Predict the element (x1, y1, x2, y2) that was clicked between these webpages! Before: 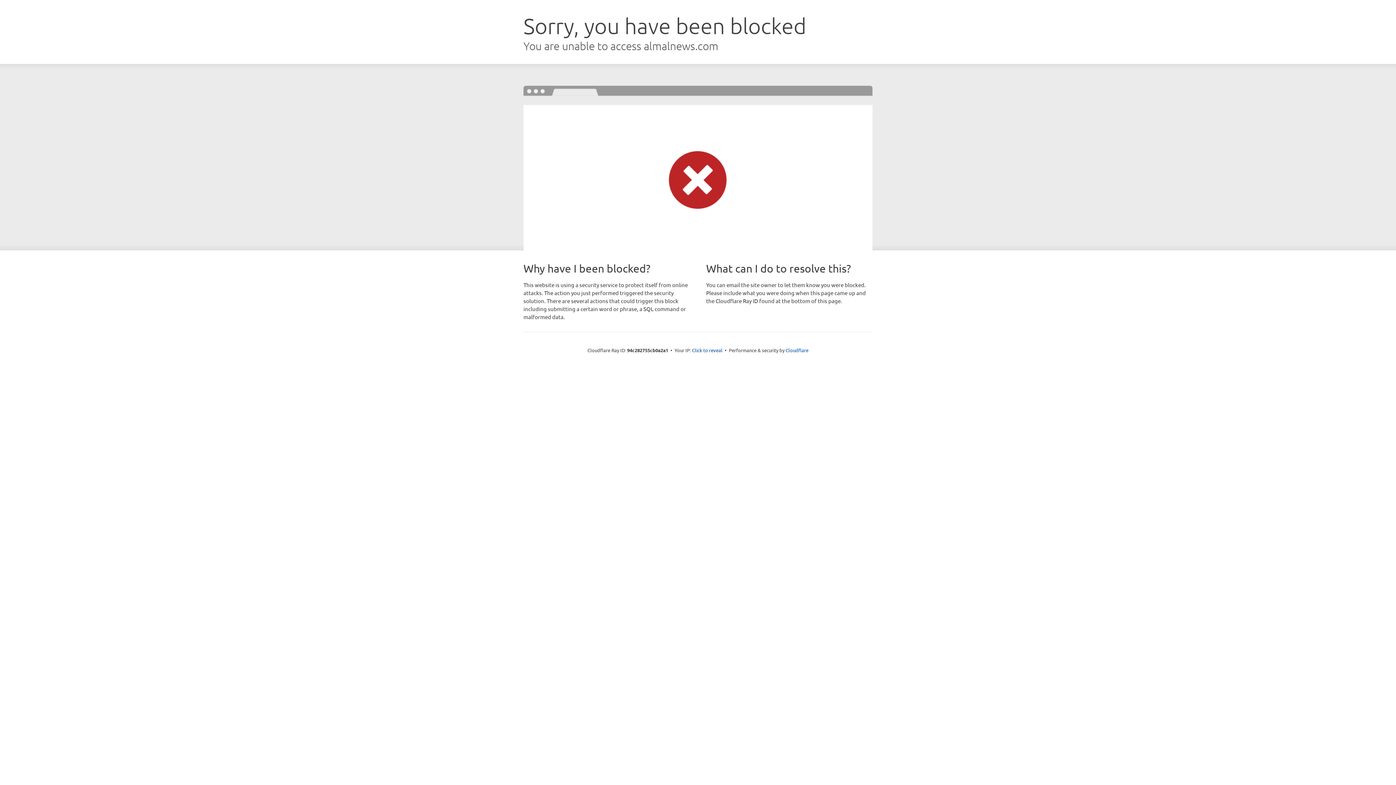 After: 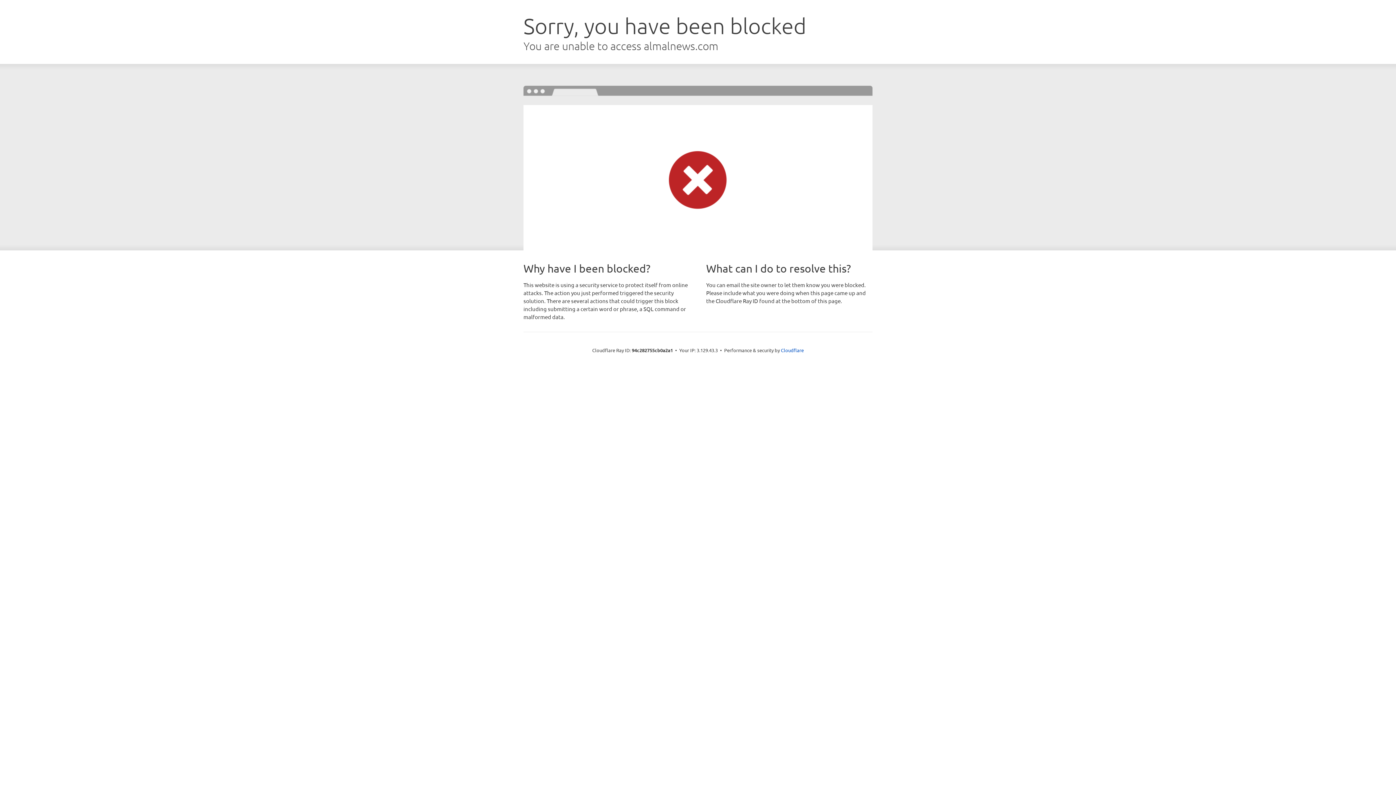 Action: bbox: (692, 346, 722, 353) label: Click to reveal